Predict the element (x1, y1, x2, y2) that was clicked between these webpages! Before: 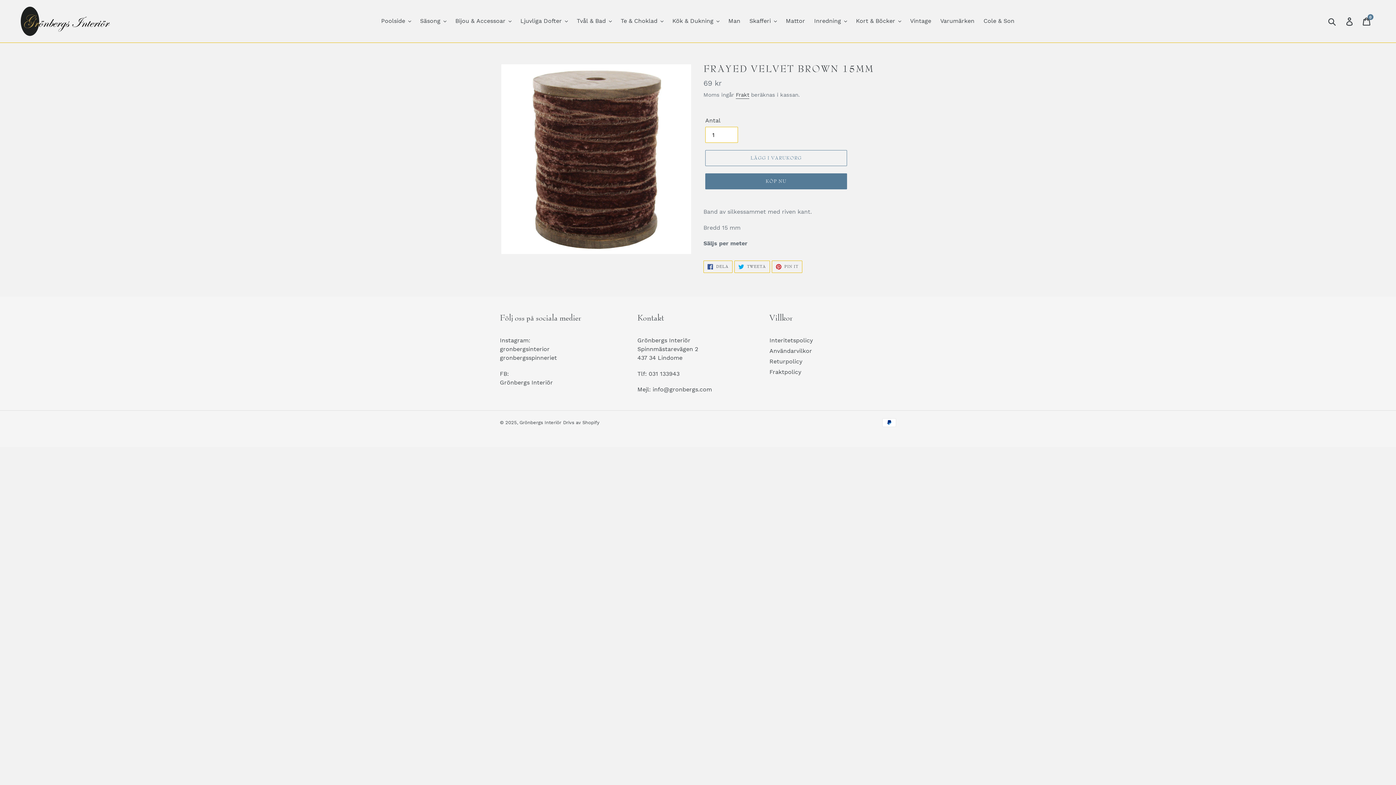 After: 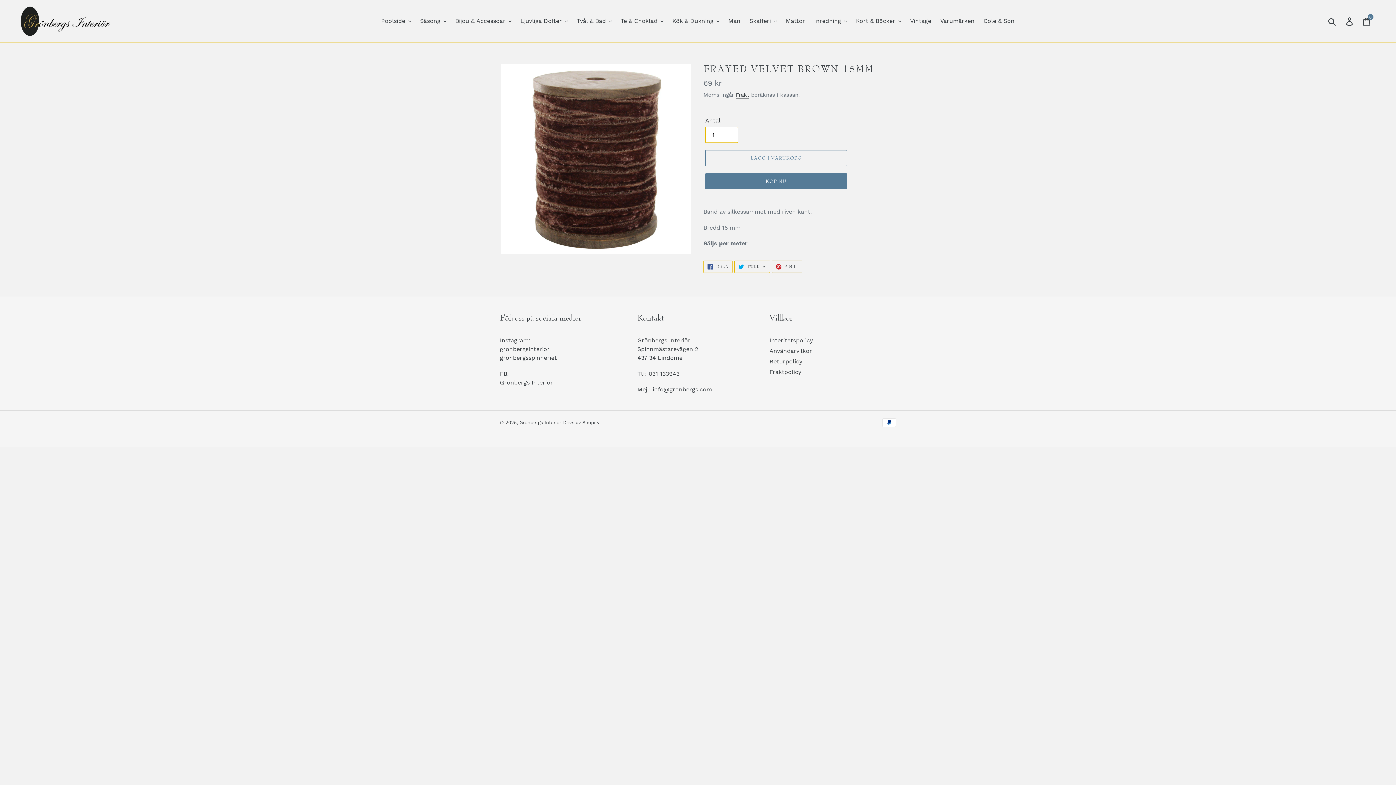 Action: label:  PIN IT
PIN ON PINTEREST bbox: (771, 260, 802, 273)